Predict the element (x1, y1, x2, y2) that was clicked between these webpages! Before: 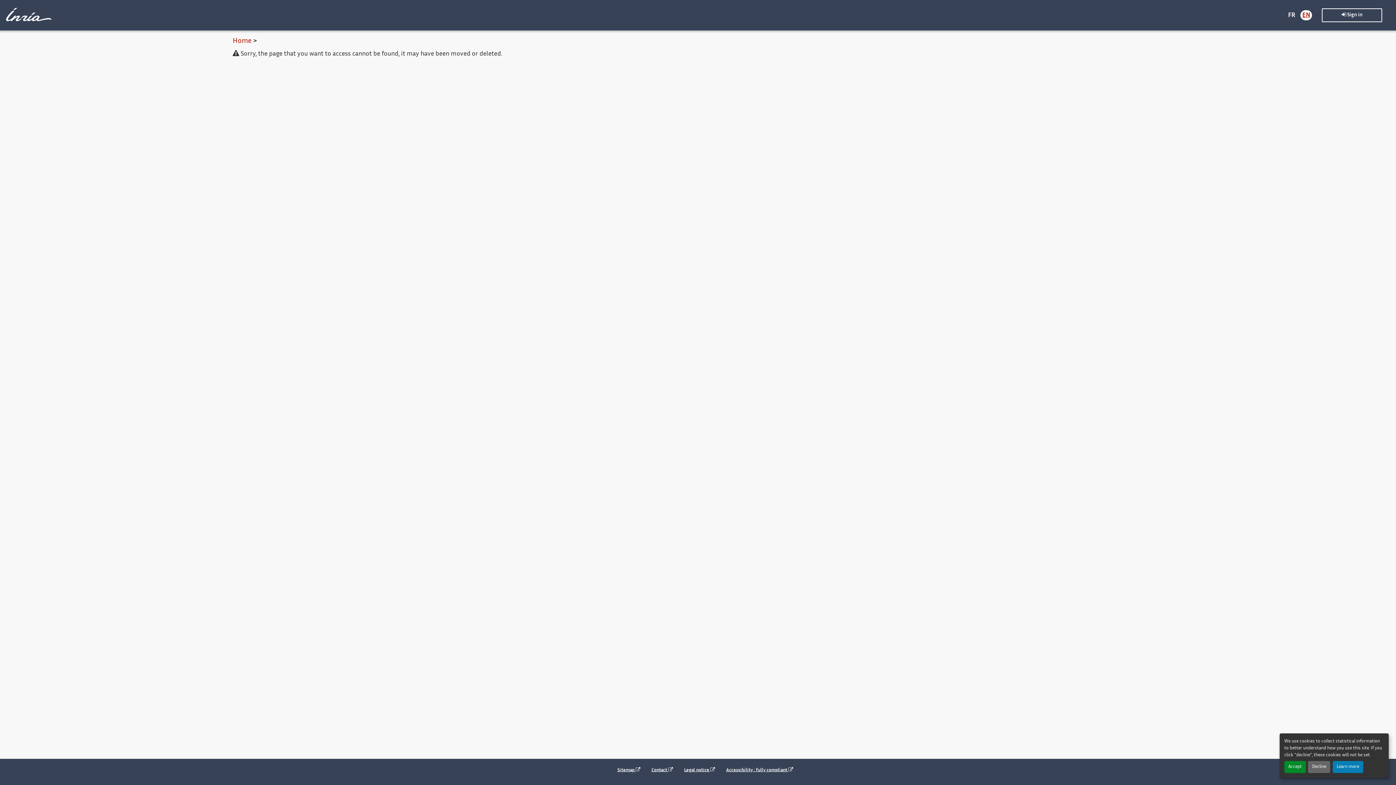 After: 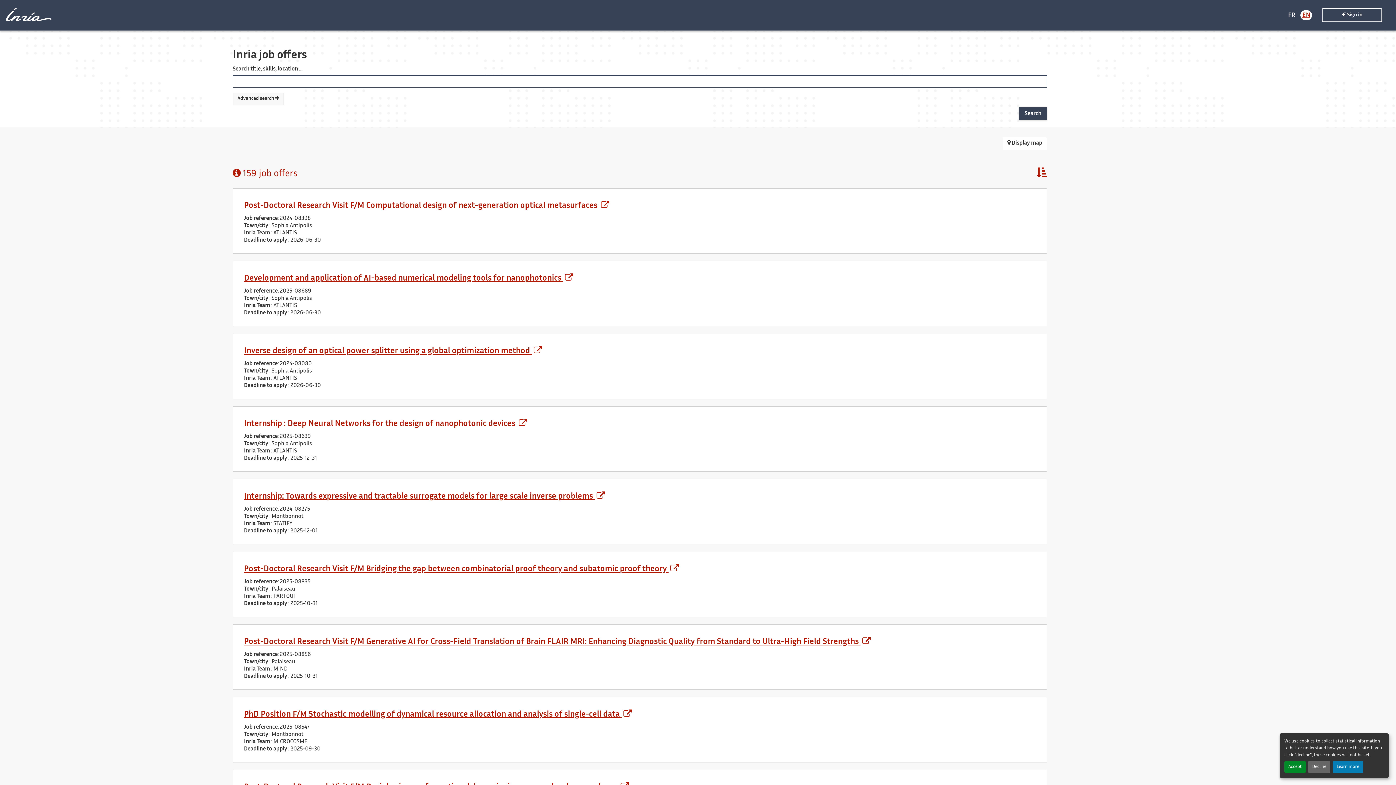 Action: bbox: (2, 0, 53, 28)